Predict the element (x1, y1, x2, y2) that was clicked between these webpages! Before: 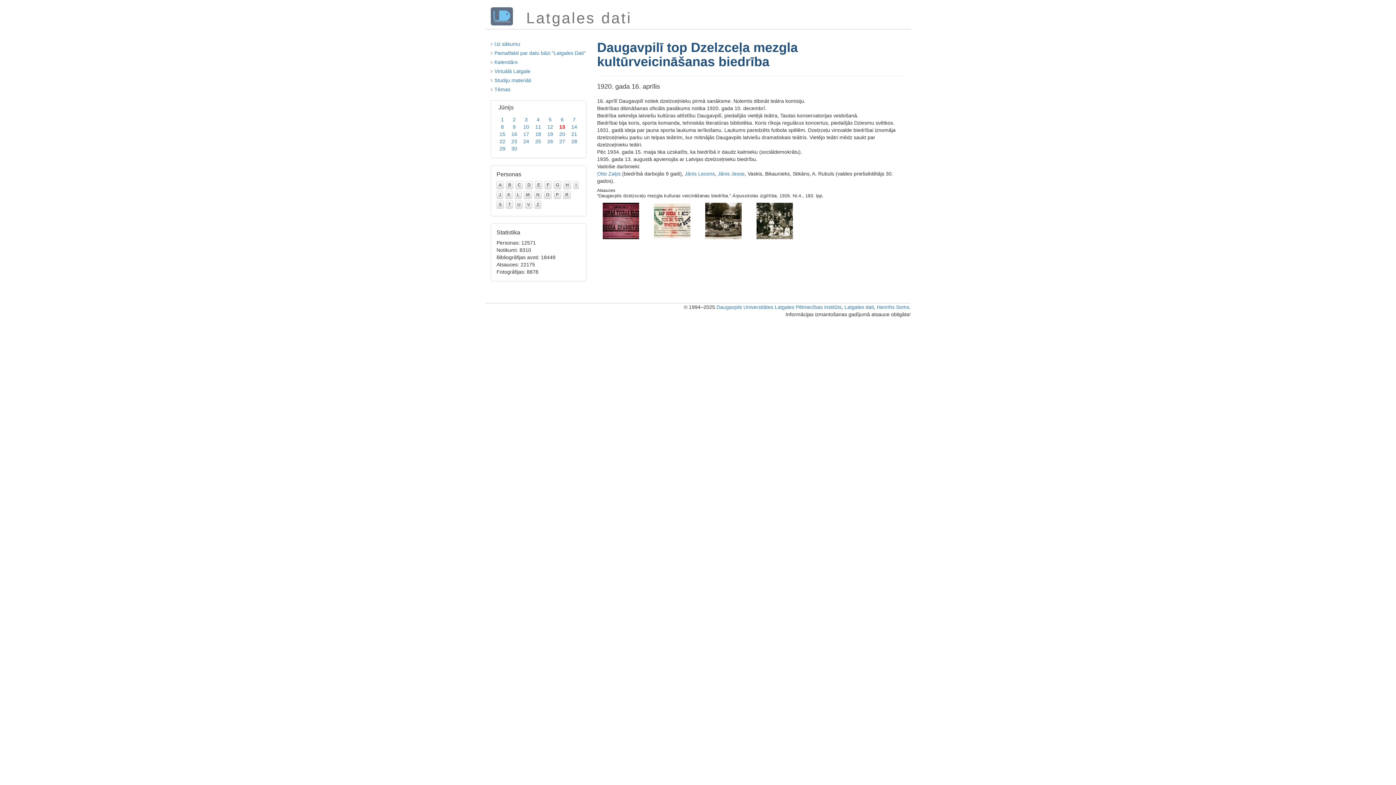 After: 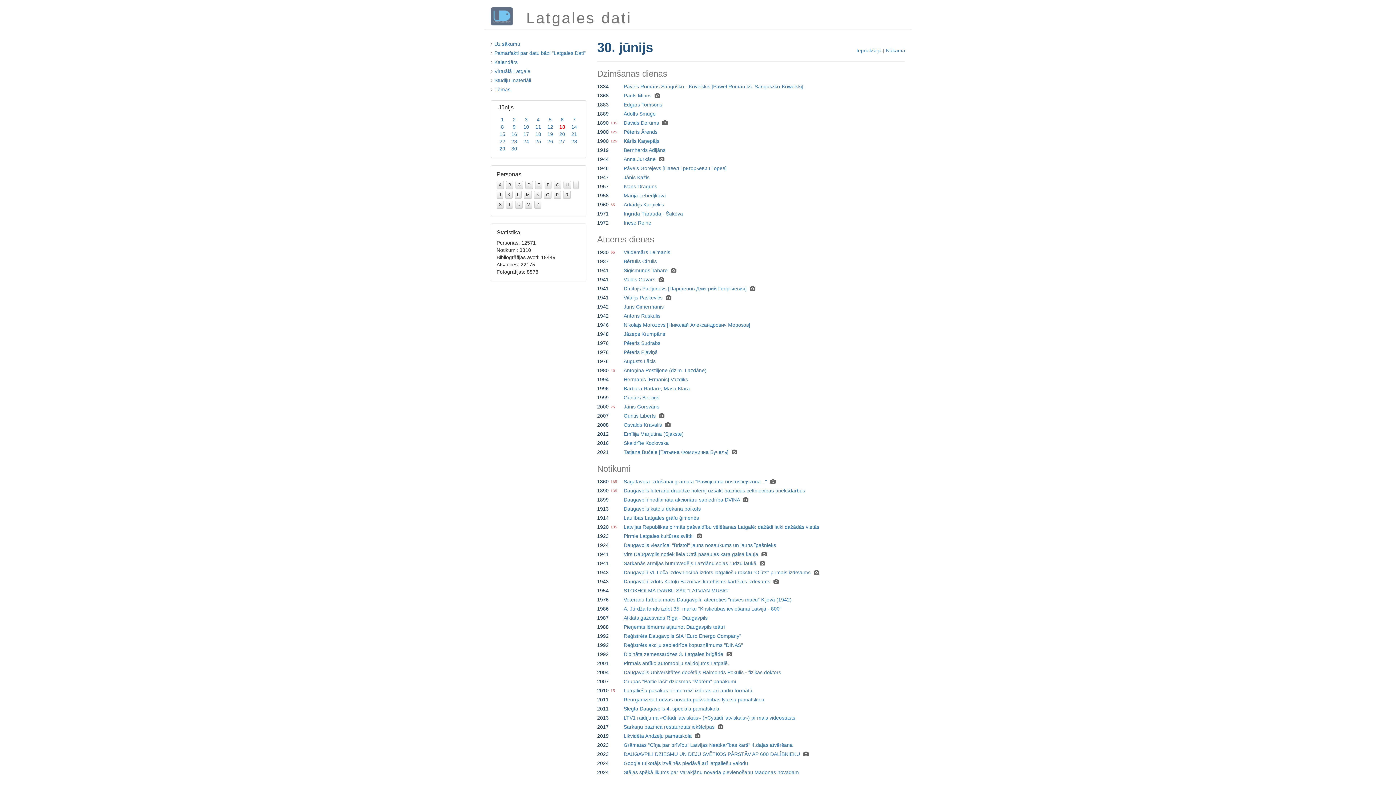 Action: label: 30 bbox: (511, 145, 517, 151)